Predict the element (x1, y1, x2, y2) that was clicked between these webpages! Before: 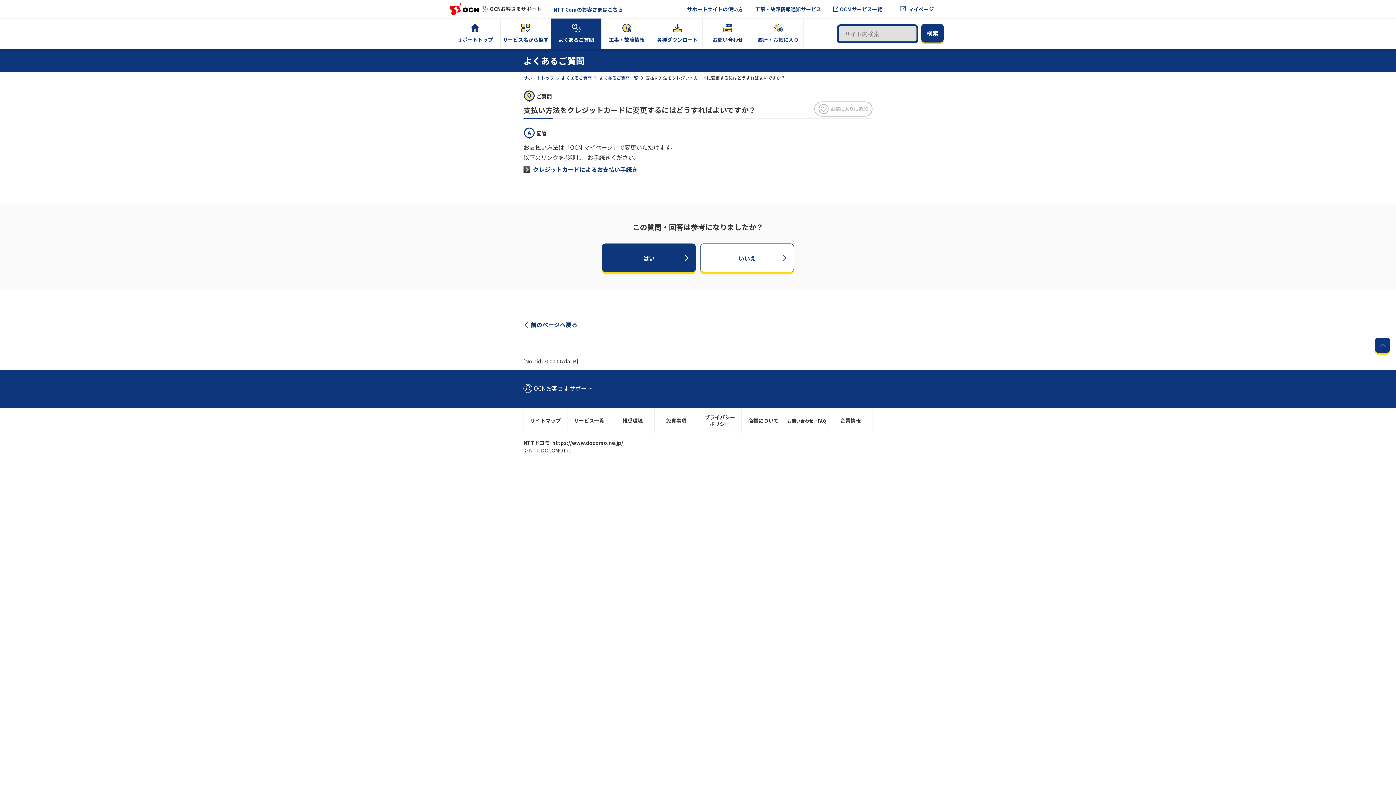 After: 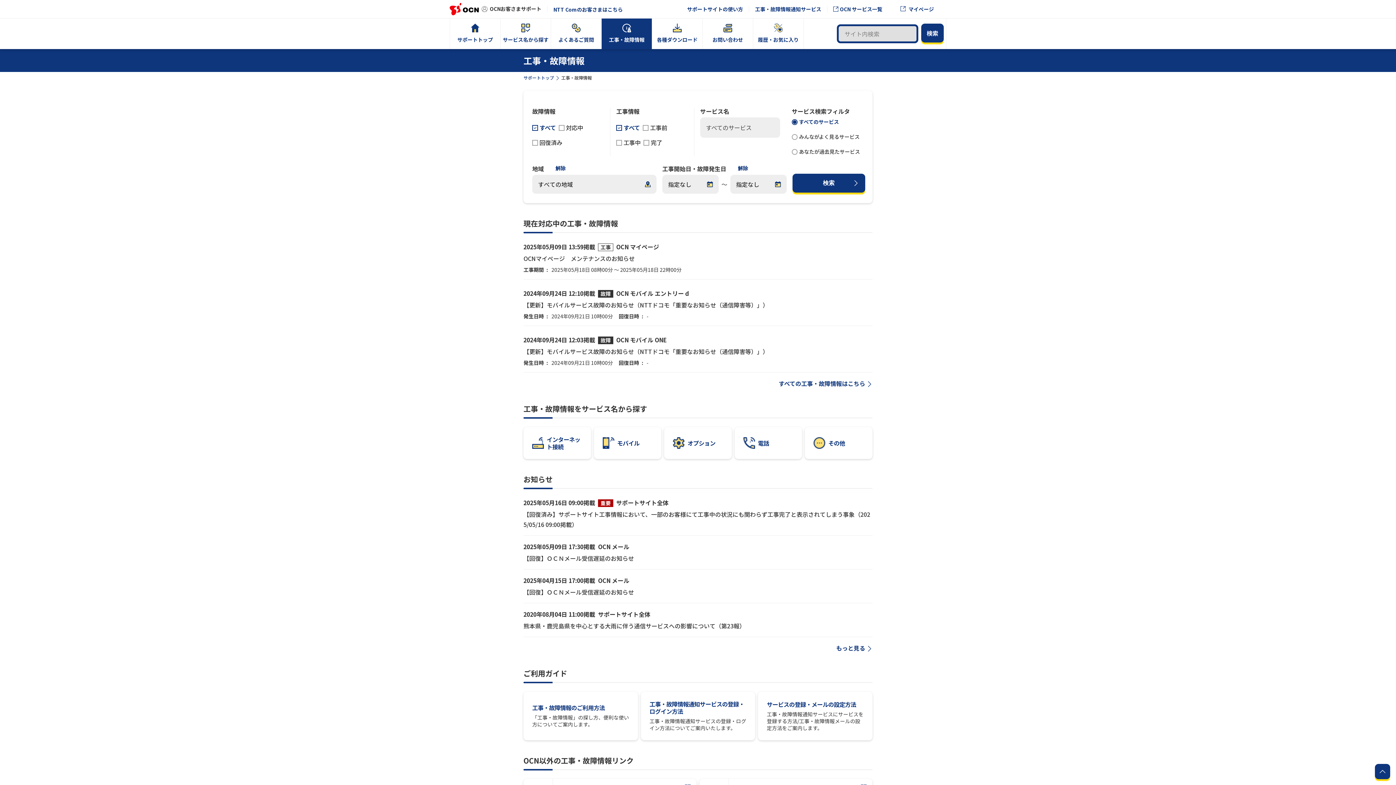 Action: bbox: (601, 18, 652, 49) label: 工事・故障情報